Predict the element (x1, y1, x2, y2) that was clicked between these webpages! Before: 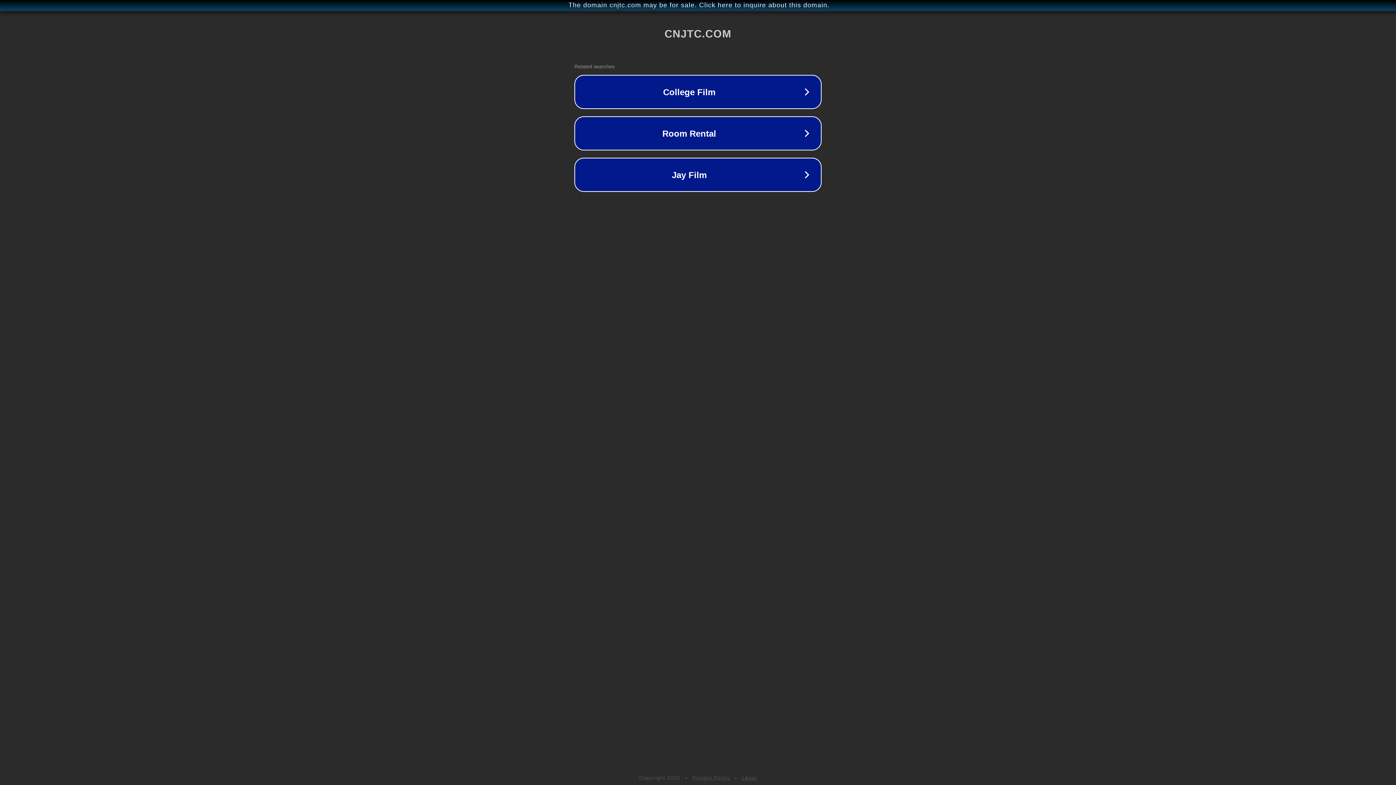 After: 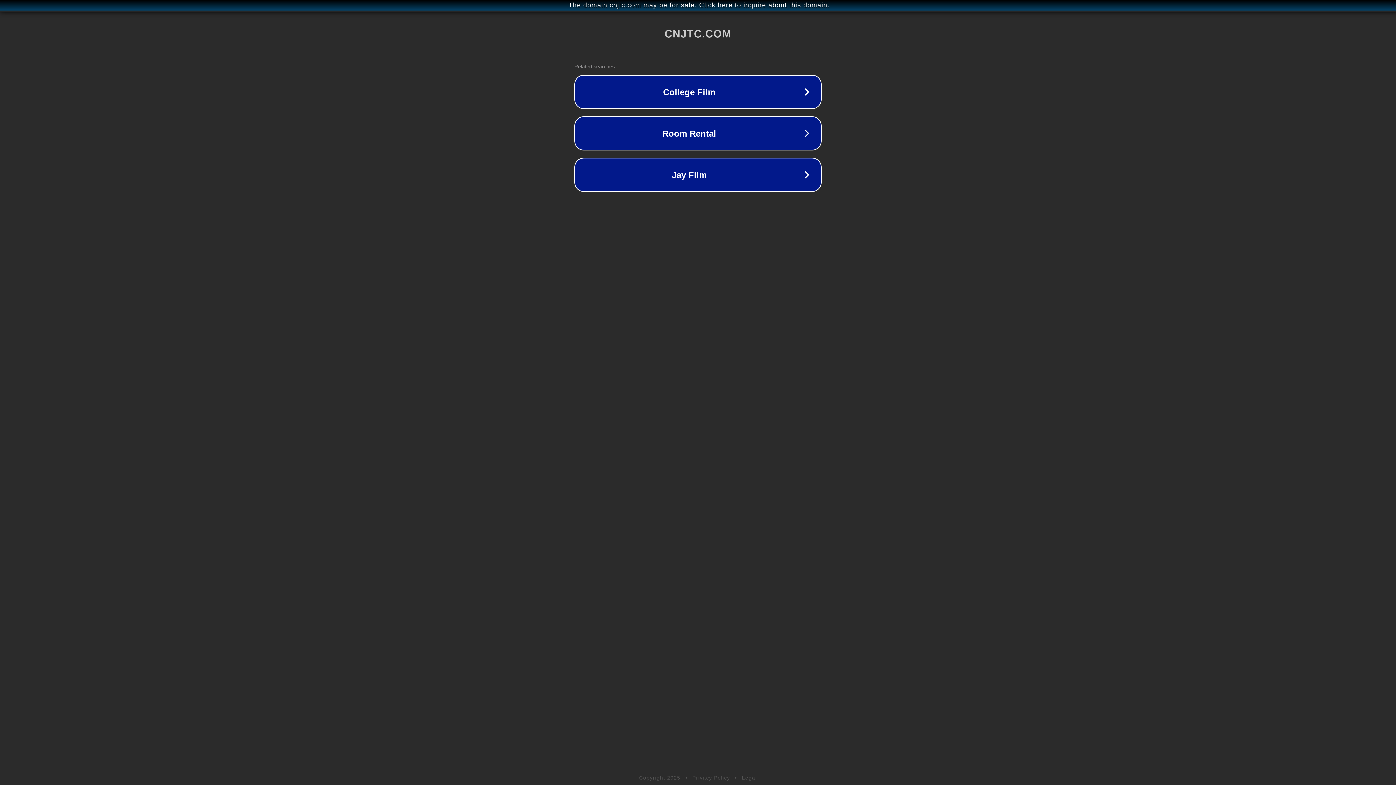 Action: bbox: (692, 775, 730, 781) label: Privacy Policy